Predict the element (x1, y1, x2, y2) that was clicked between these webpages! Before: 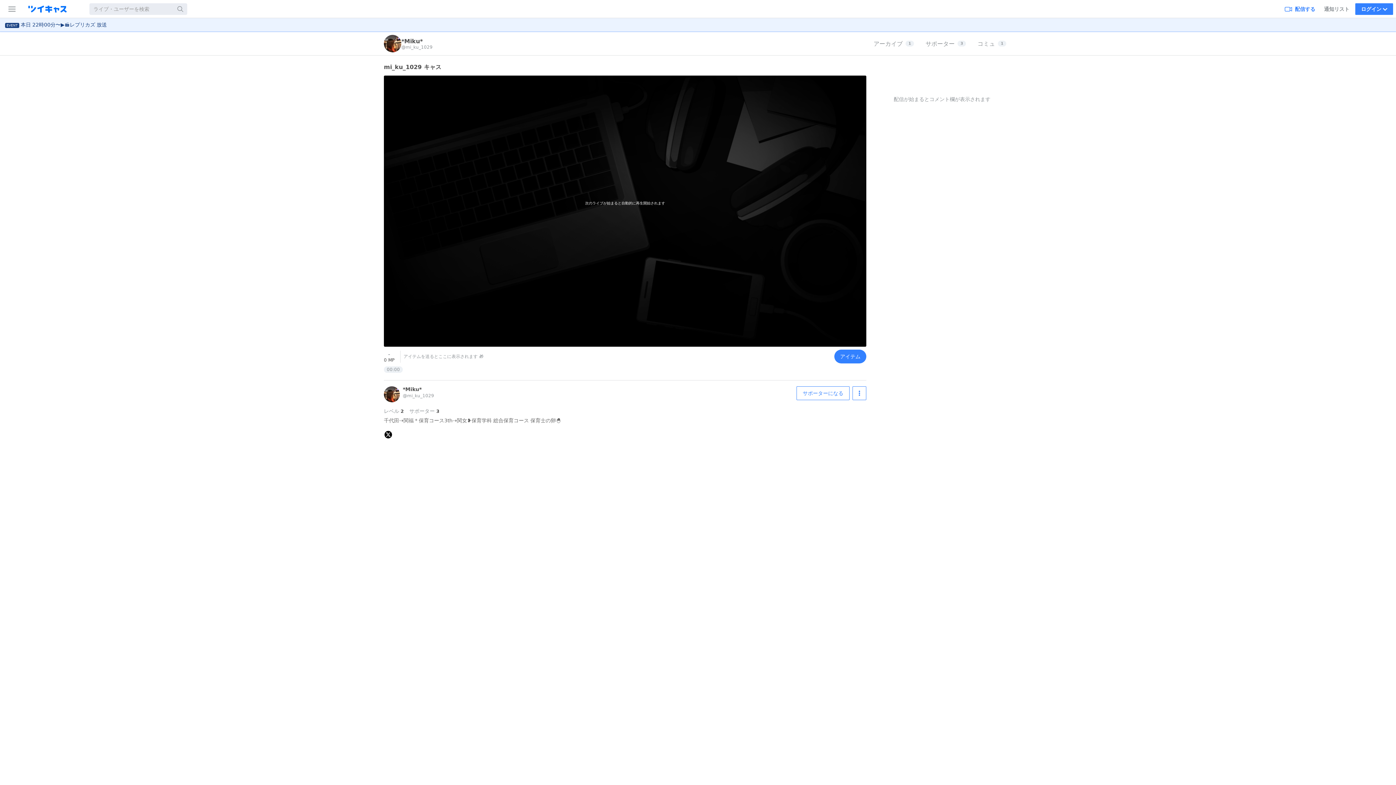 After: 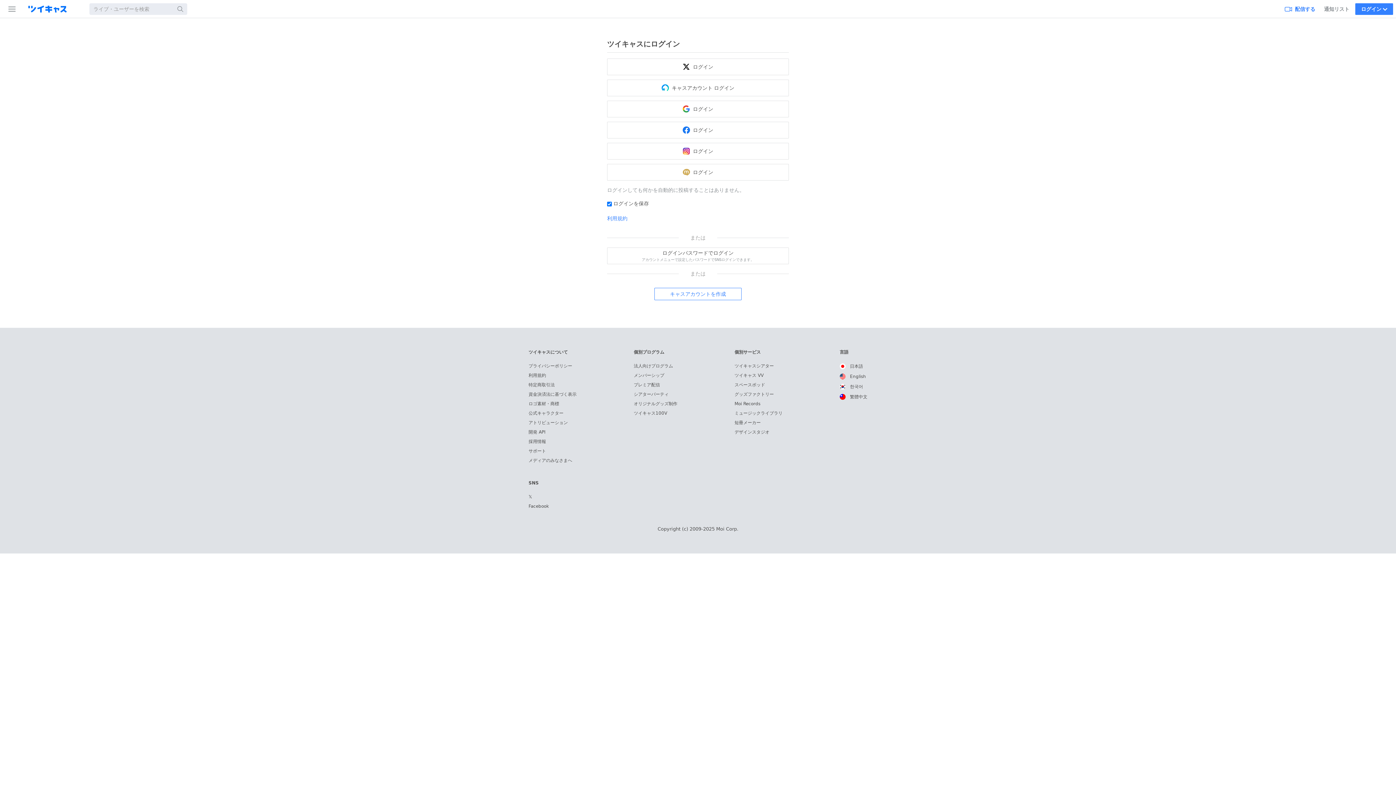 Action: label: 配信する bbox: (1282, 0, 1318, 17)